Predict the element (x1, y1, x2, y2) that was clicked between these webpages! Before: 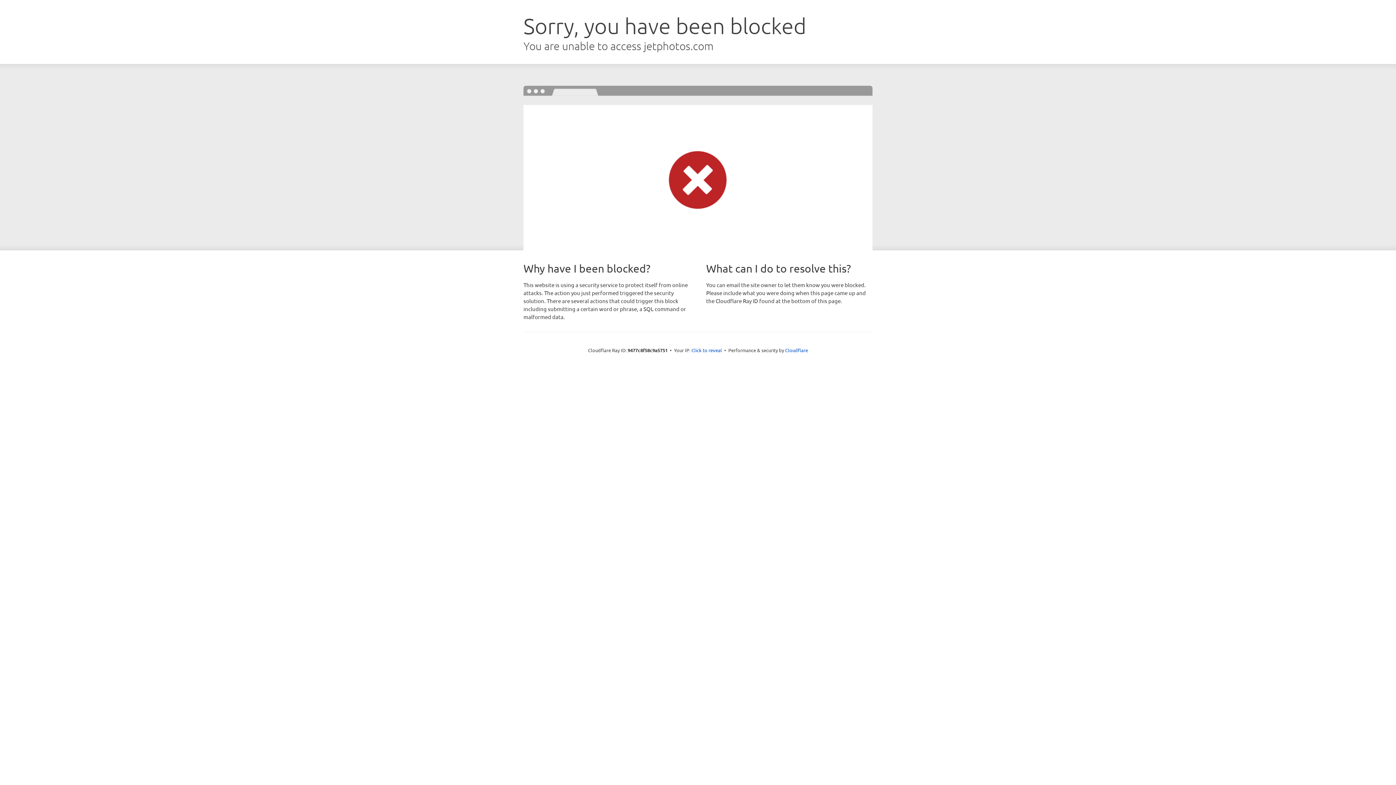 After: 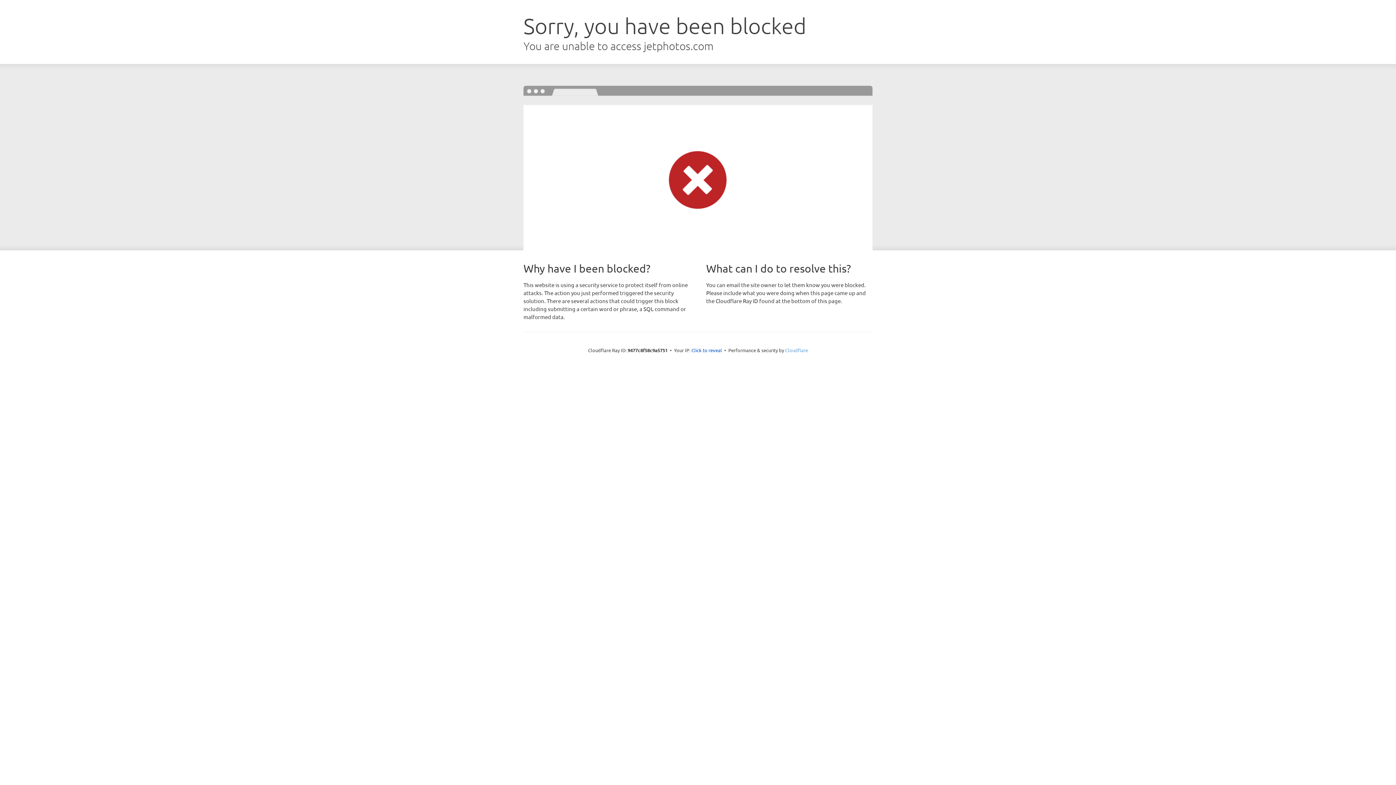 Action: label: Cloudflare bbox: (785, 347, 808, 353)